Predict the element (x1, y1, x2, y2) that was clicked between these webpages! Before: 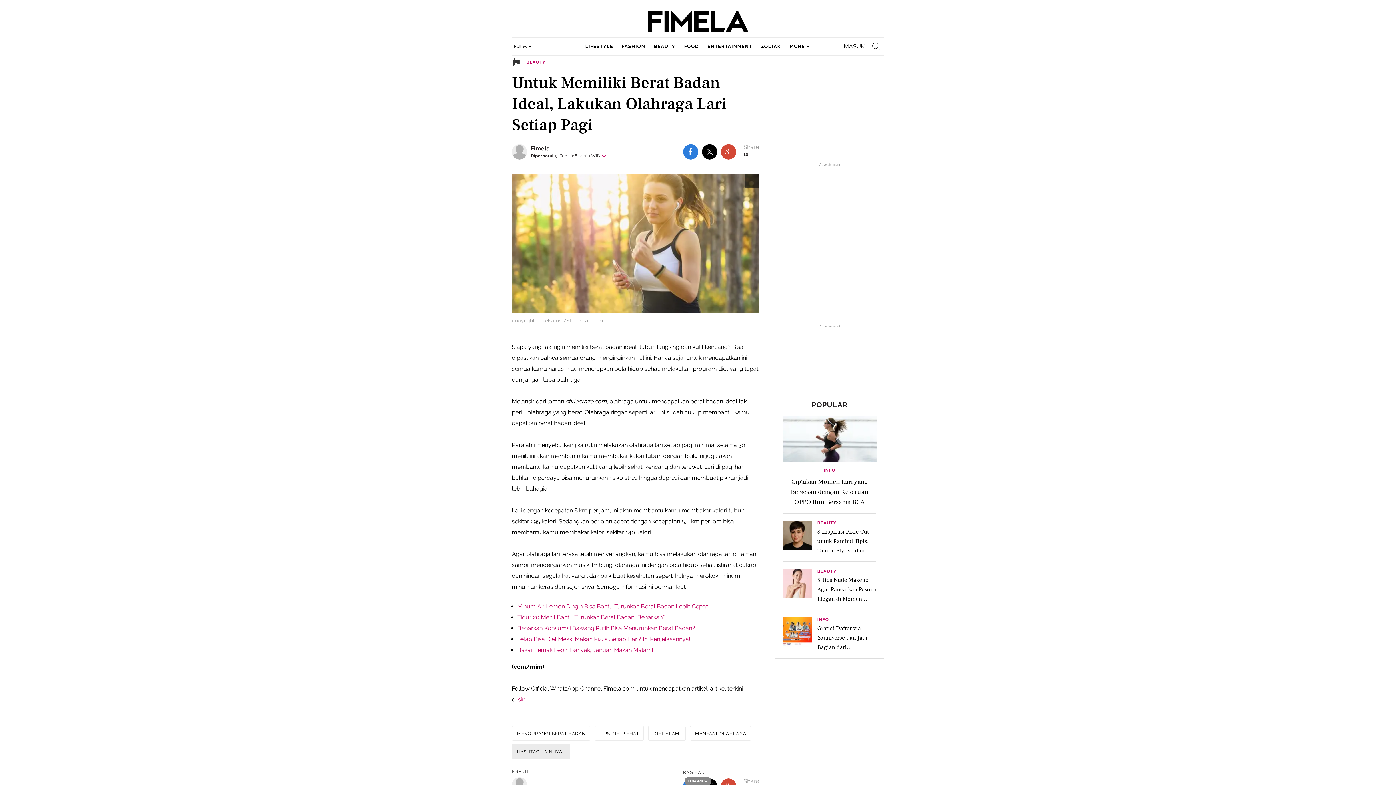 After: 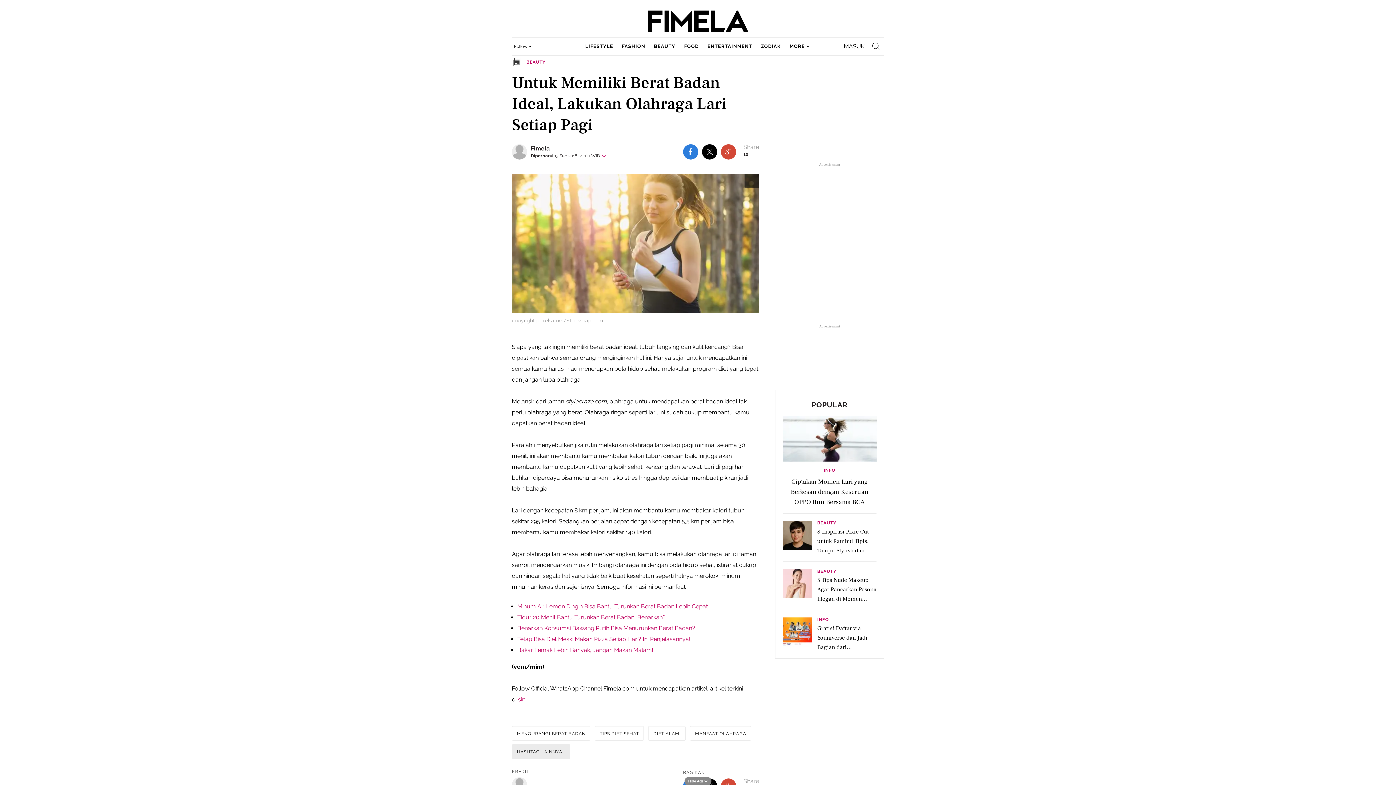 Action: bbox: (721, 144, 736, 159)